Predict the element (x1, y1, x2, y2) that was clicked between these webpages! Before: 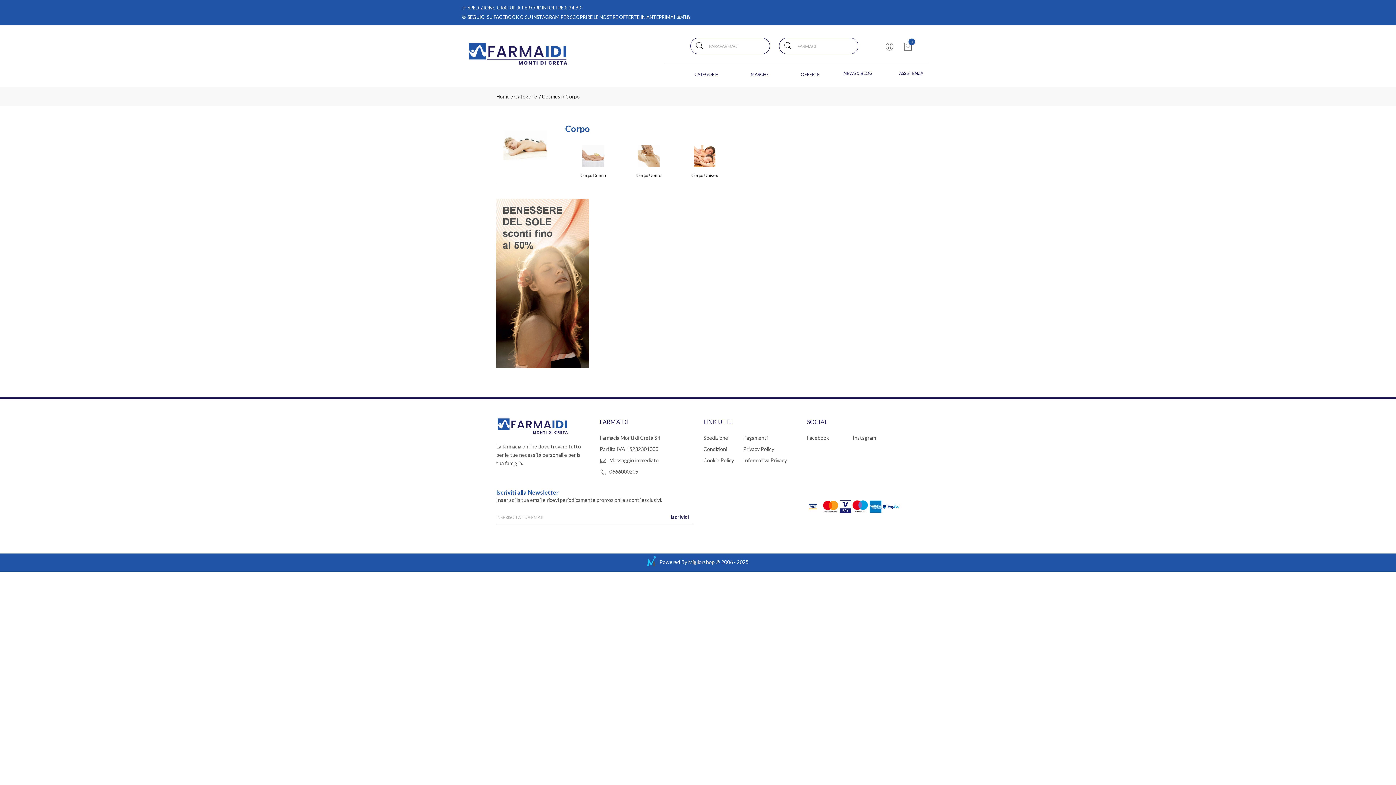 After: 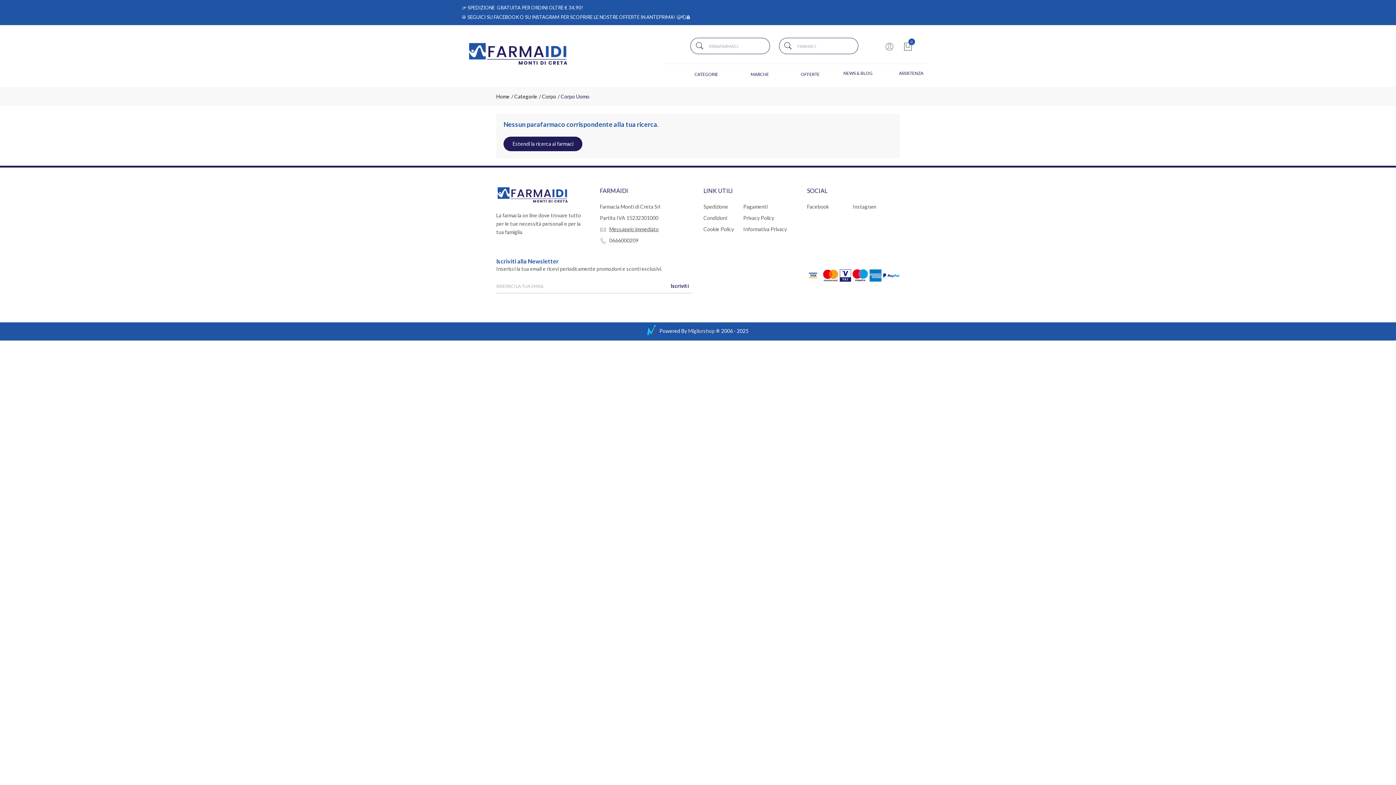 Action: bbox: (638, 152, 659, 158)